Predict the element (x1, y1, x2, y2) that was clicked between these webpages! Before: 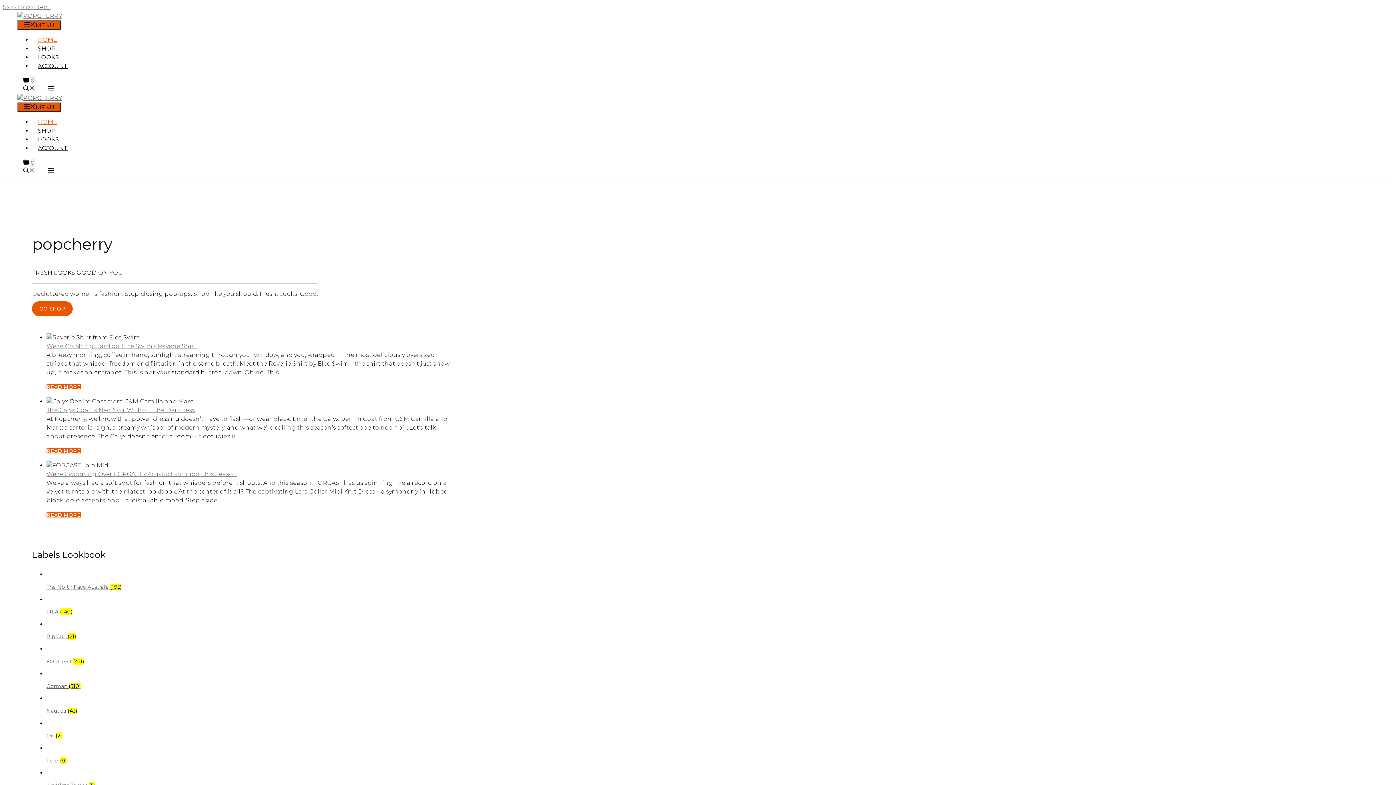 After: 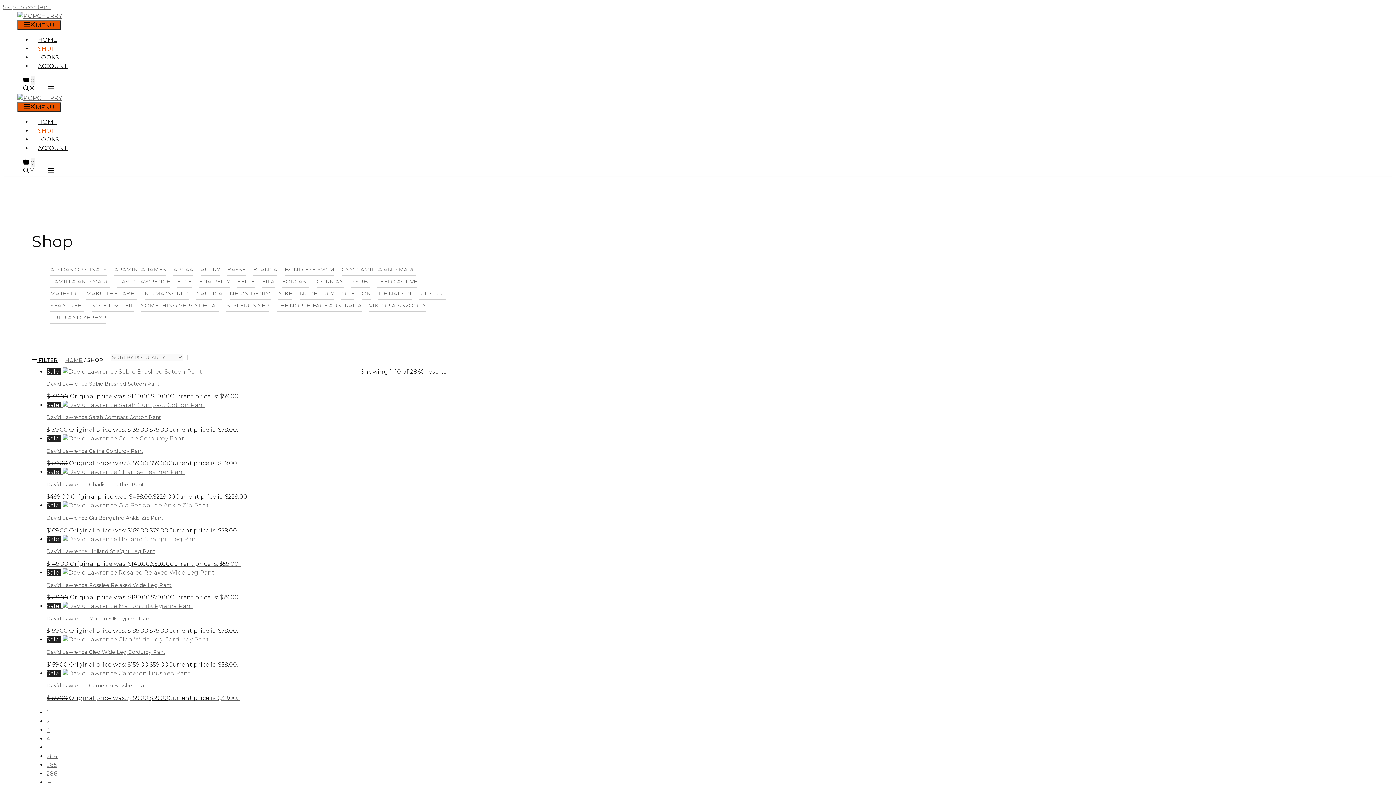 Action: label: SHOP bbox: (32, 127, 61, 134)